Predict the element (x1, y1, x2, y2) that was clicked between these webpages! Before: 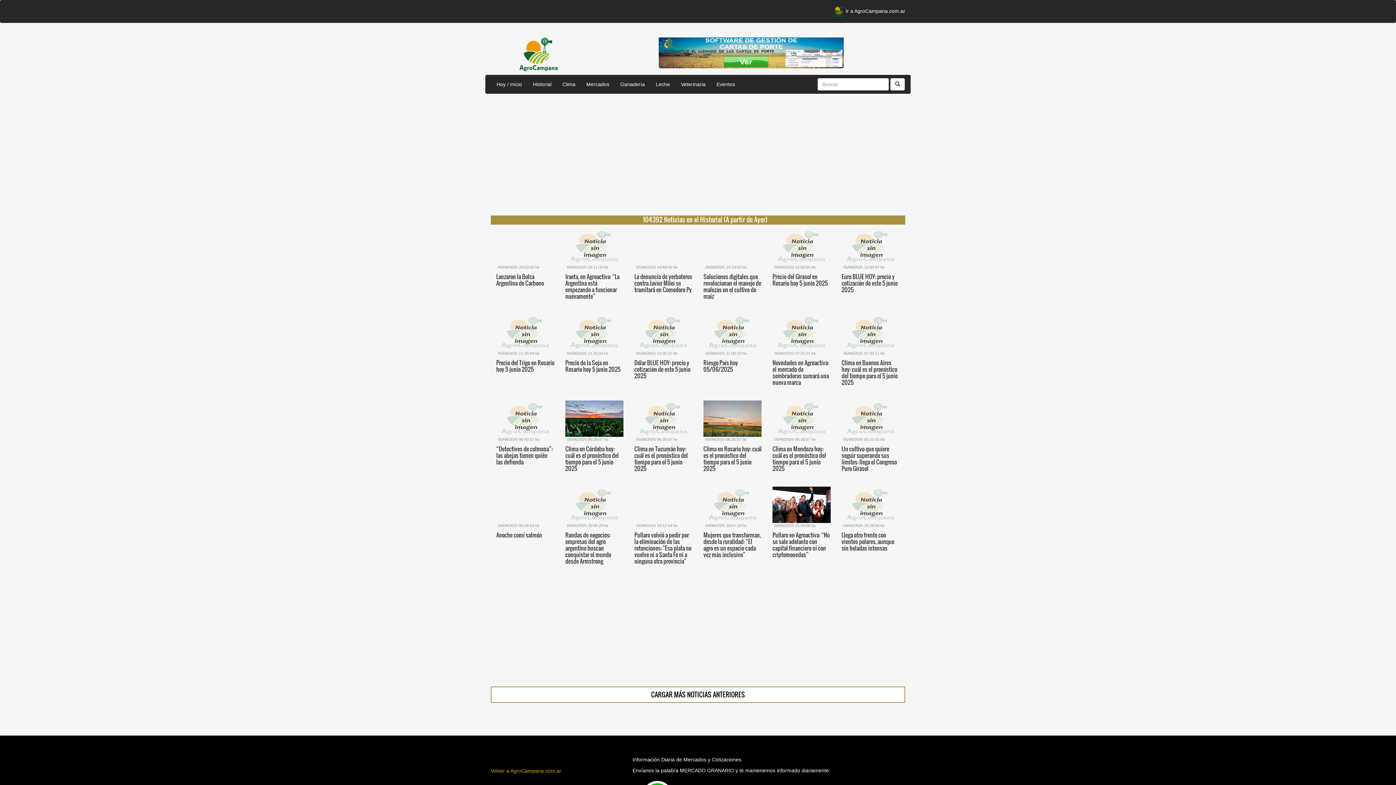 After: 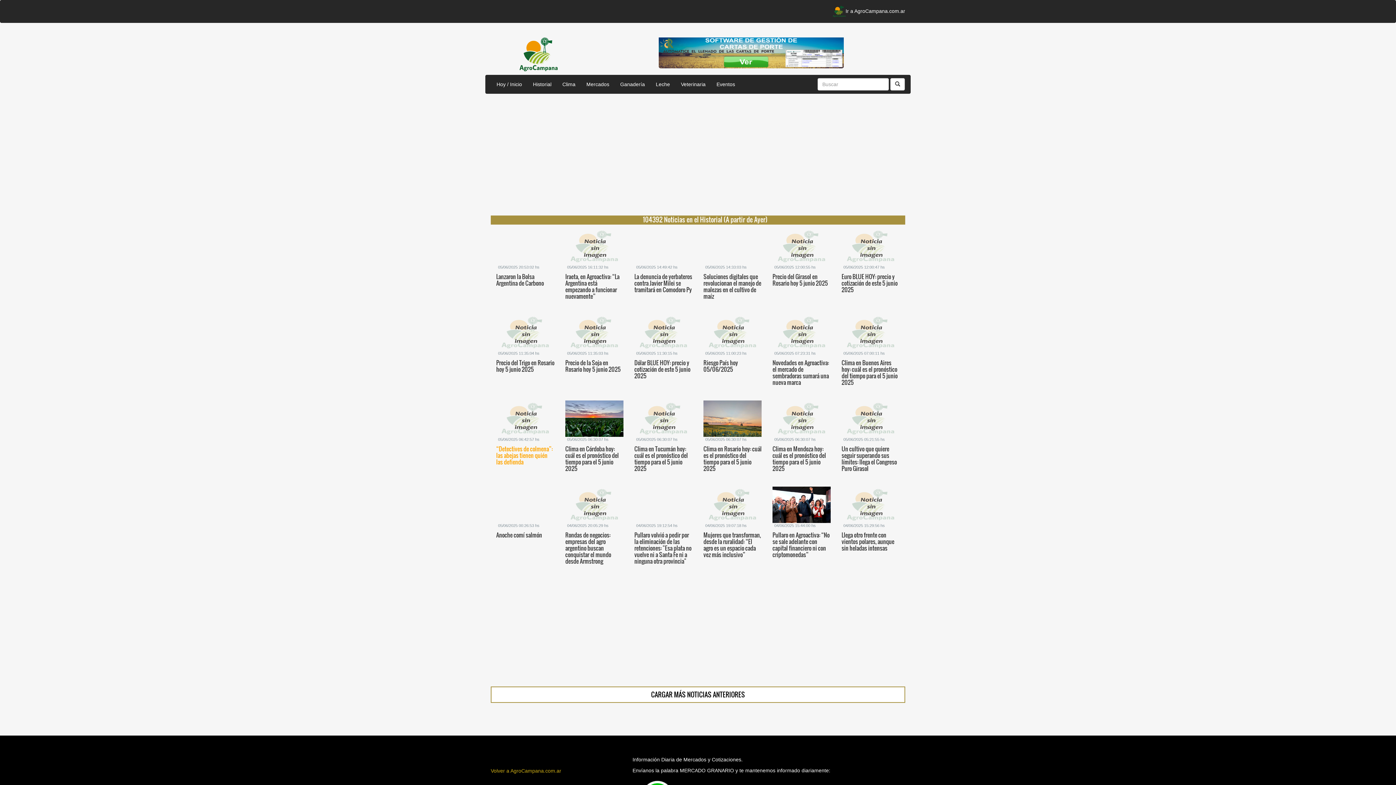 Action: bbox: (496, 444, 552, 466) label: “Detectives de colmena”: las abejas tienen quién las defienda